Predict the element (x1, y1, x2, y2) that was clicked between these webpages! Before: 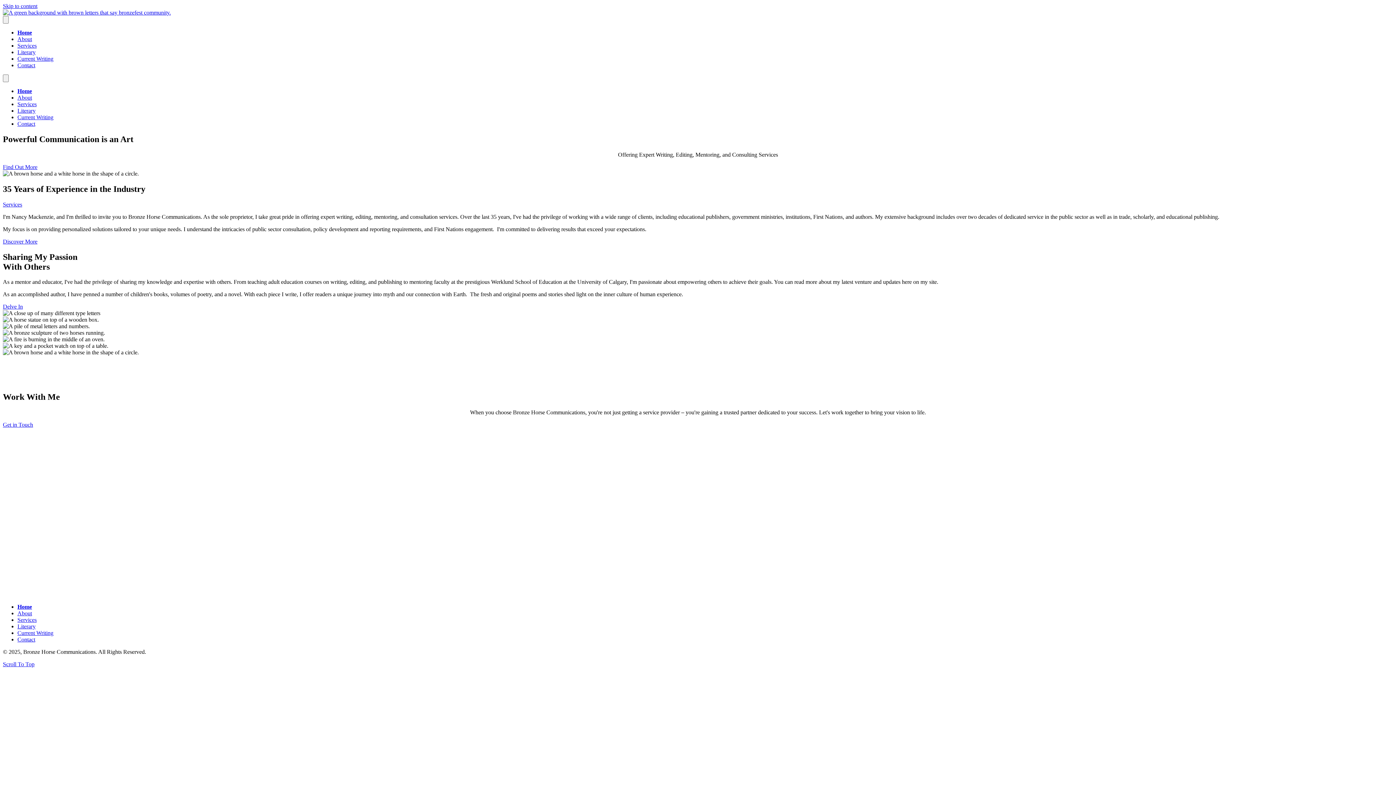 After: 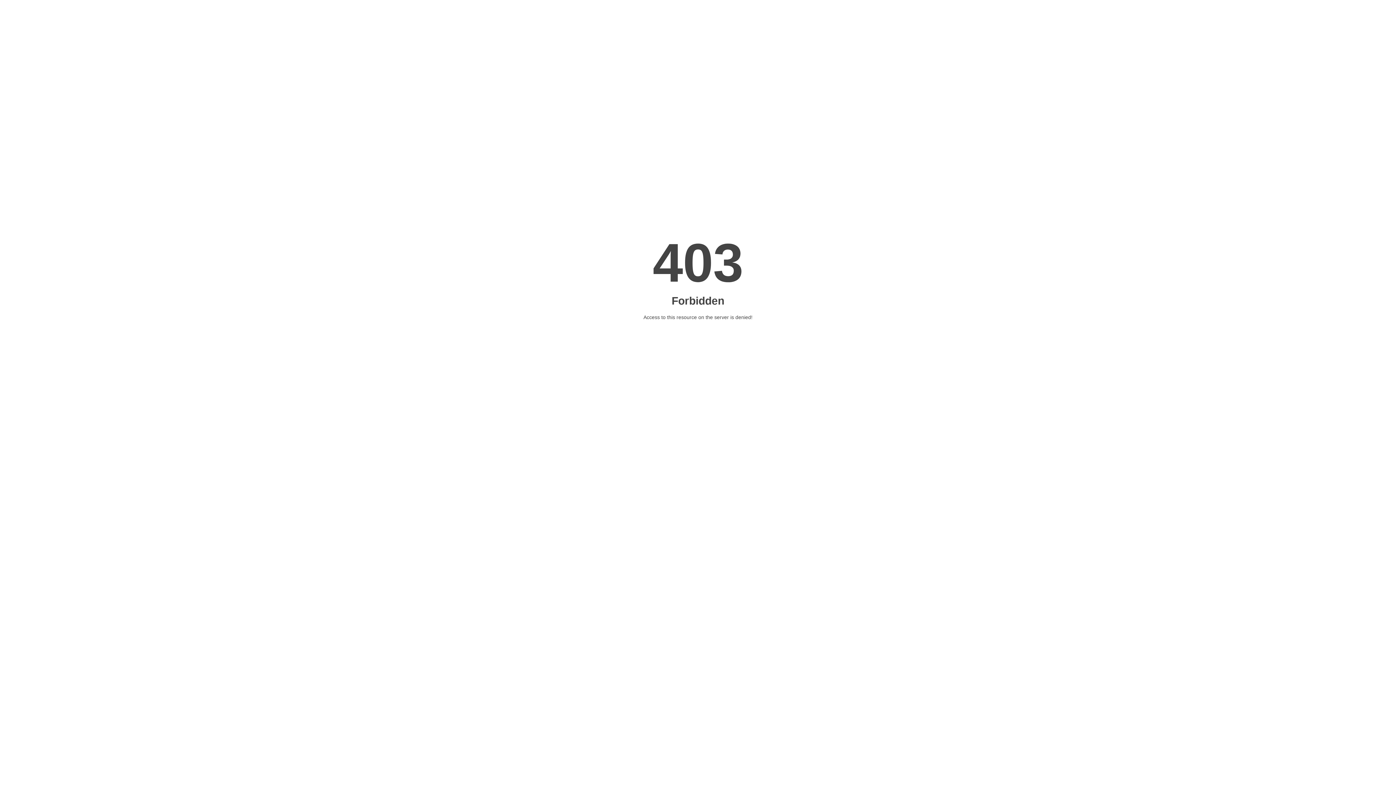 Action: bbox: (2, 163, 37, 170) label: Find Out More